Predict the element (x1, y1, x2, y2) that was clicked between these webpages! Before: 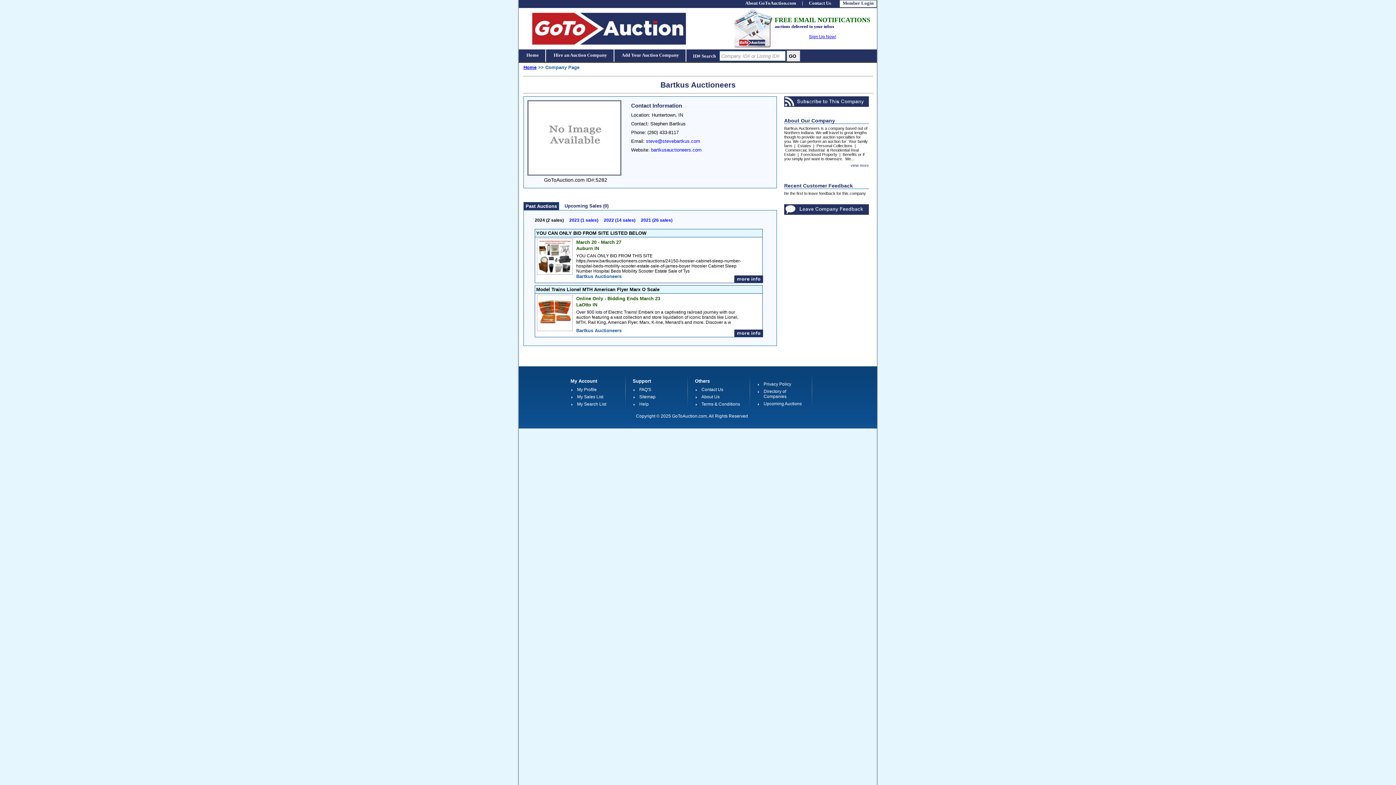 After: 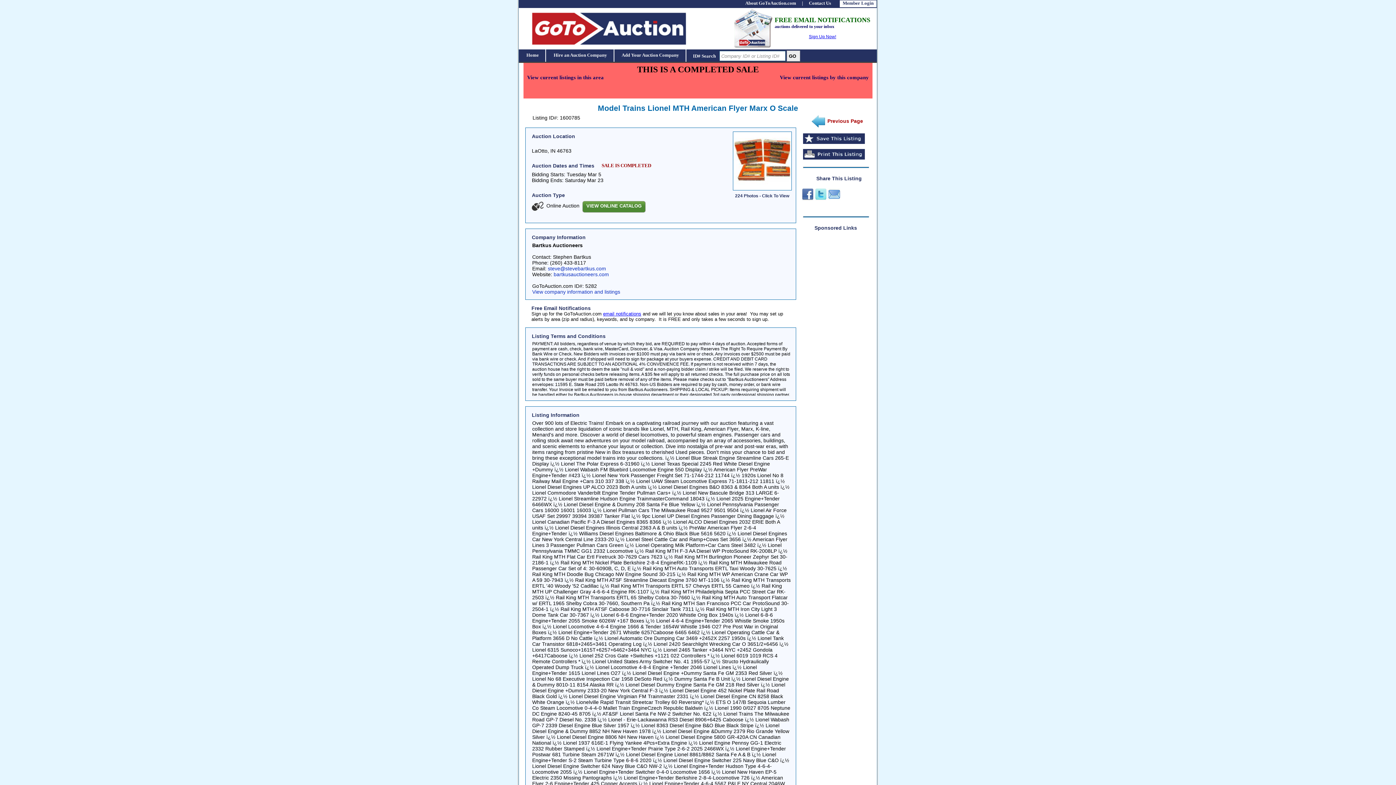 Action: bbox: (734, 329, 763, 337)